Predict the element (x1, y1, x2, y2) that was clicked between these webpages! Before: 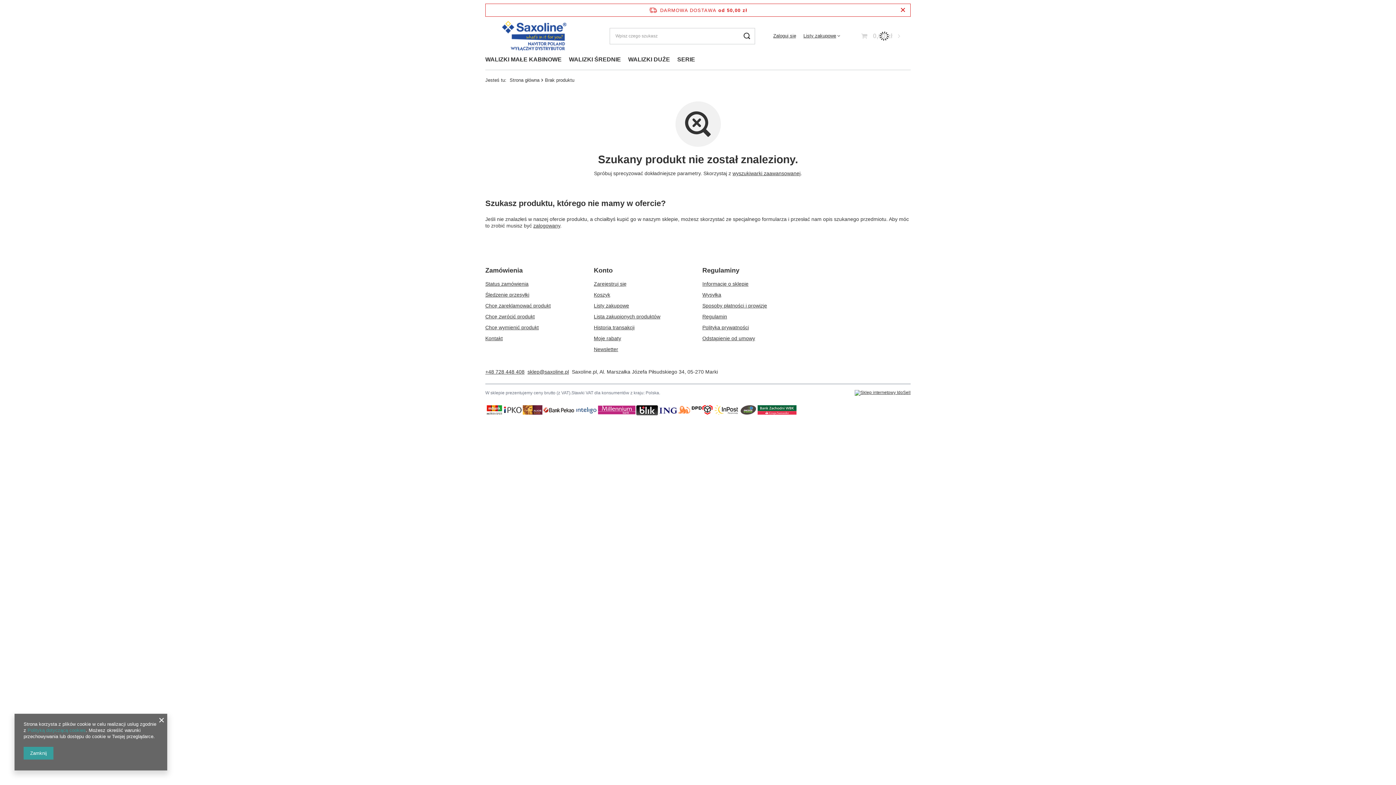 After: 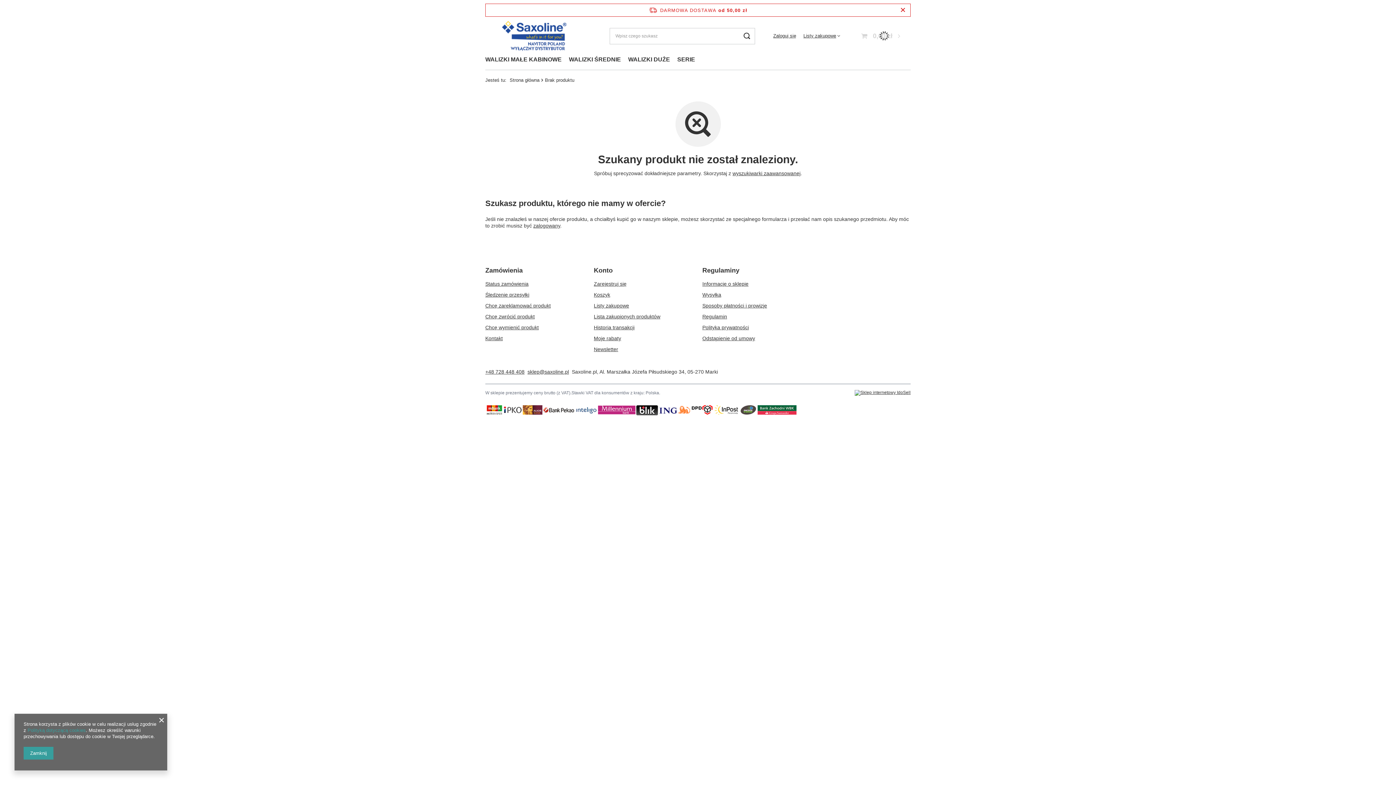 Action: bbox: (485, 369, 524, 374) label: +48 728 448 408